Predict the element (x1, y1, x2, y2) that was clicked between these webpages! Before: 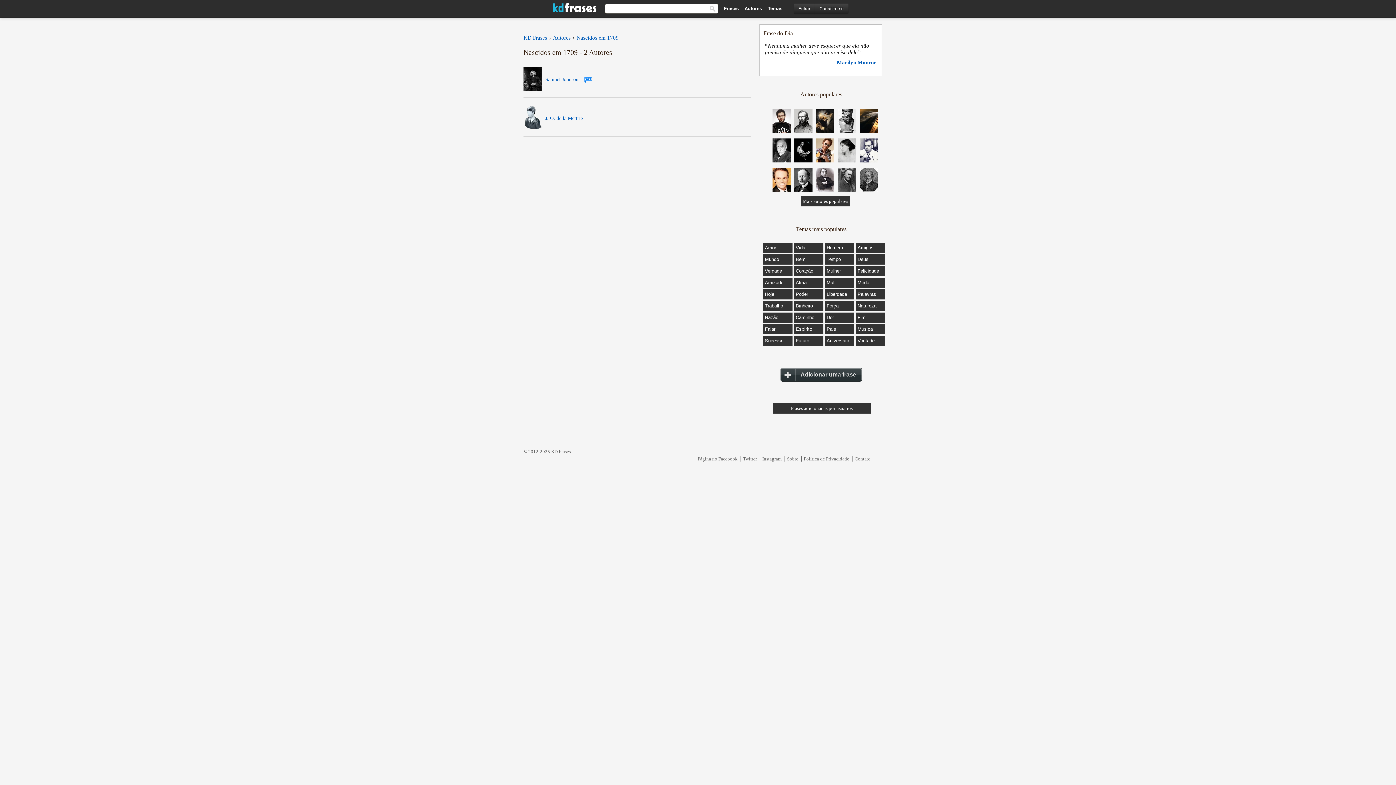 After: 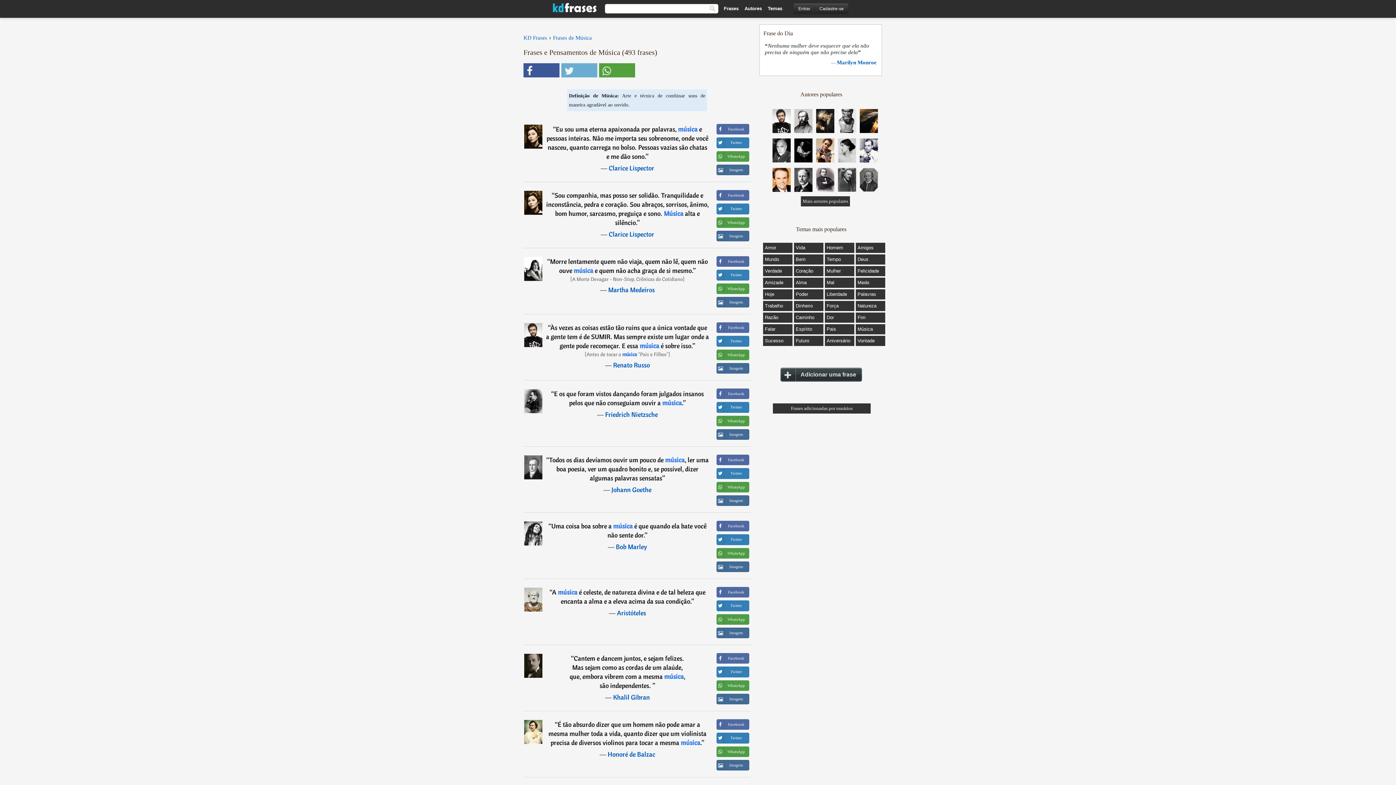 Action: label: Música bbox: (857, 326, 873, 332)